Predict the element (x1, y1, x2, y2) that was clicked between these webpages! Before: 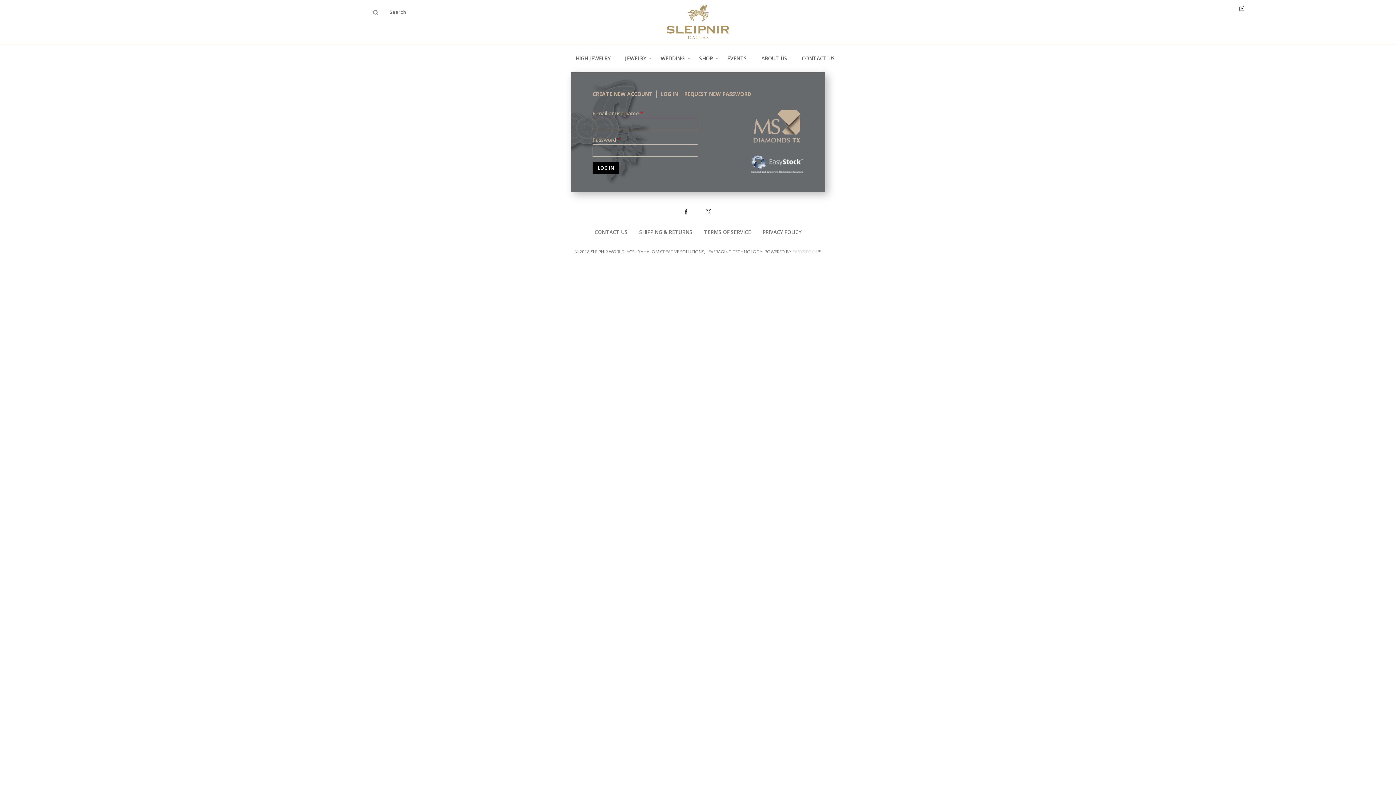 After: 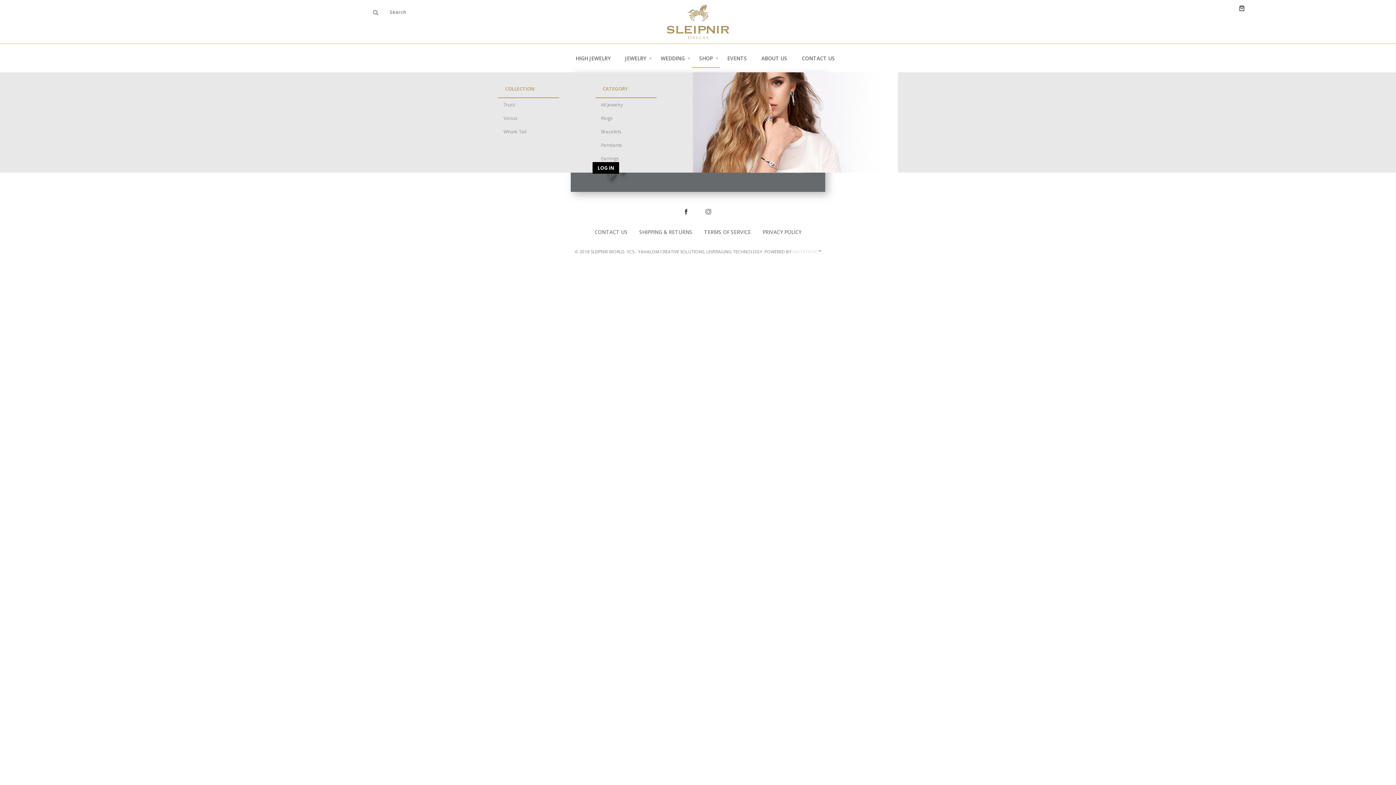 Action: bbox: (692, 49, 720, 68) label: SHOP
 »